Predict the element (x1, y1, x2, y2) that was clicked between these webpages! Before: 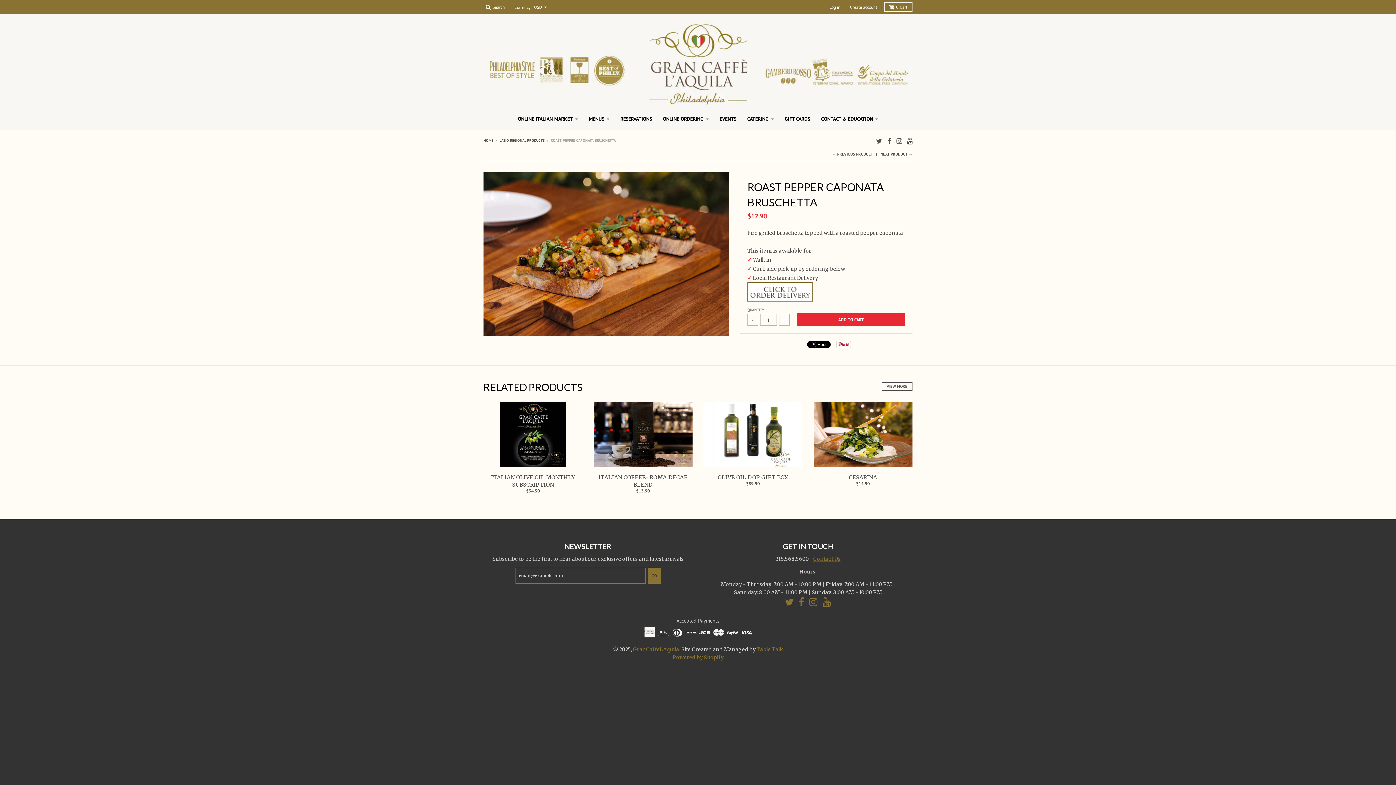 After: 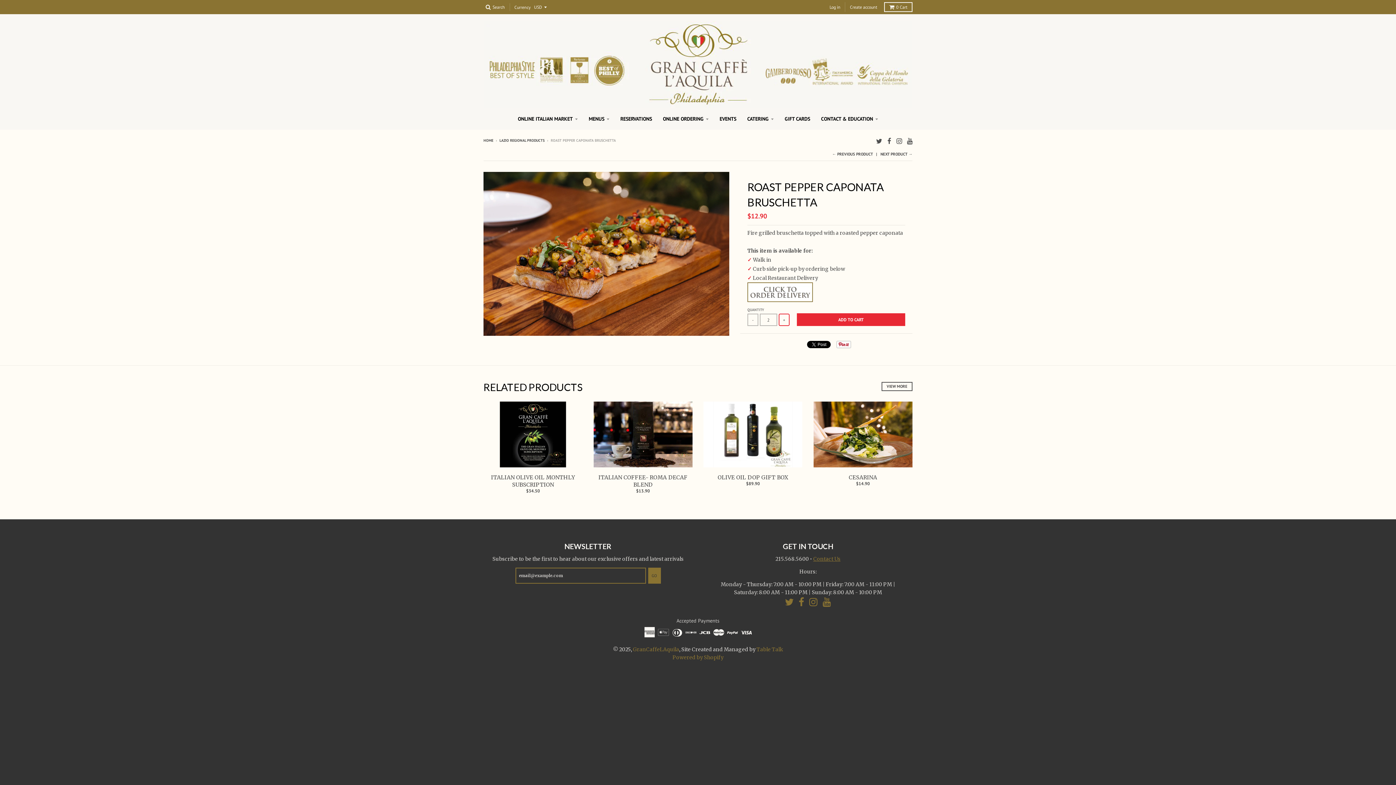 Action: bbox: (778, 313, 789, 326) label: +